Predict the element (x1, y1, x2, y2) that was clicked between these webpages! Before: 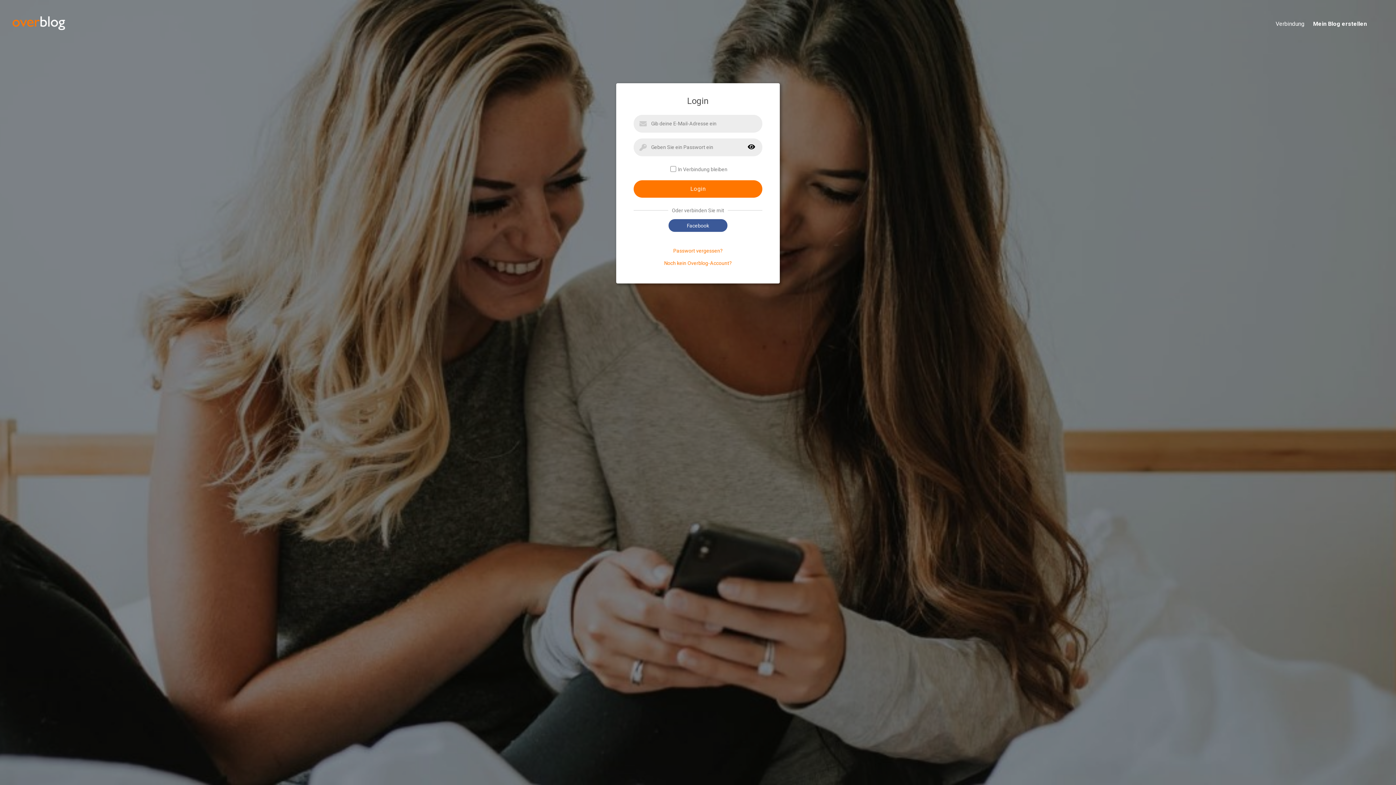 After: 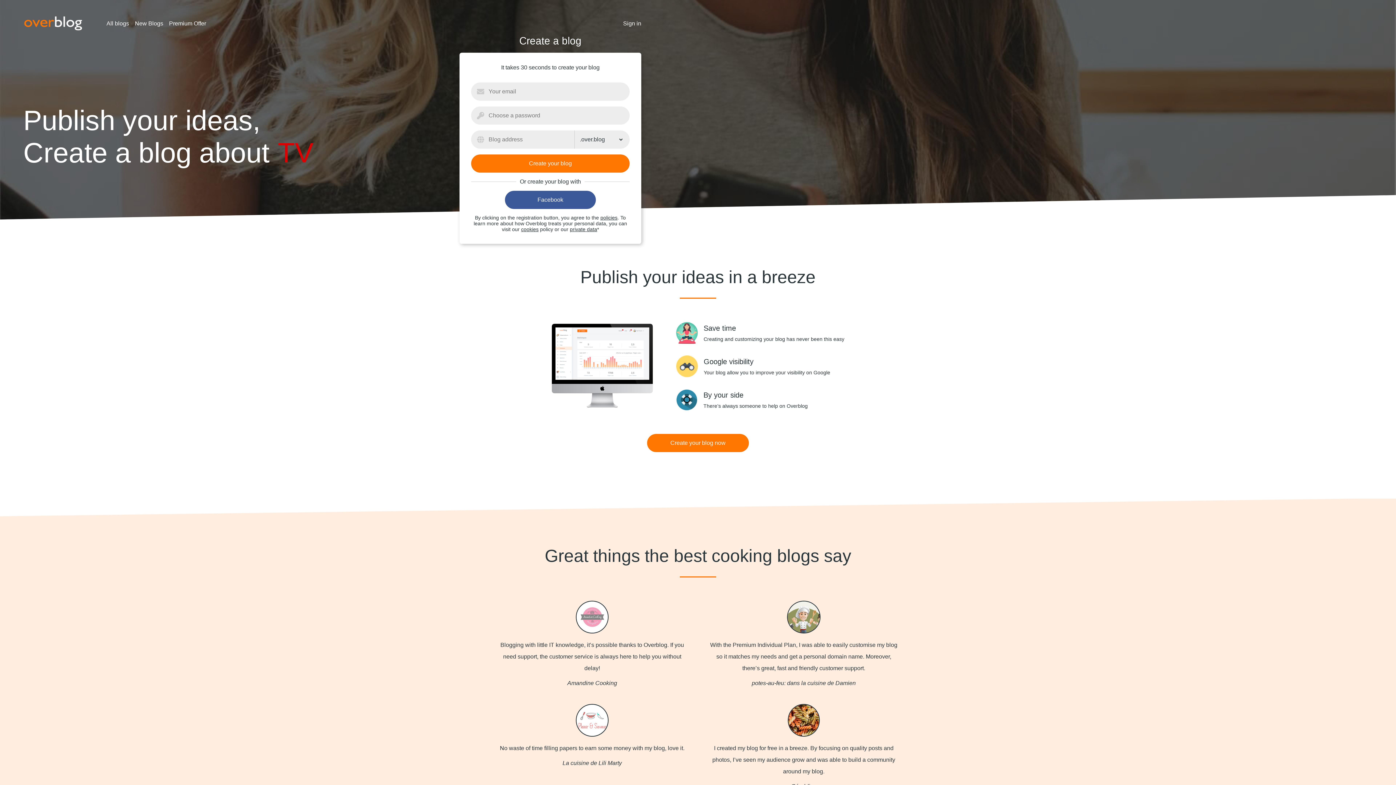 Action: bbox: (11, 30, 66, 35)